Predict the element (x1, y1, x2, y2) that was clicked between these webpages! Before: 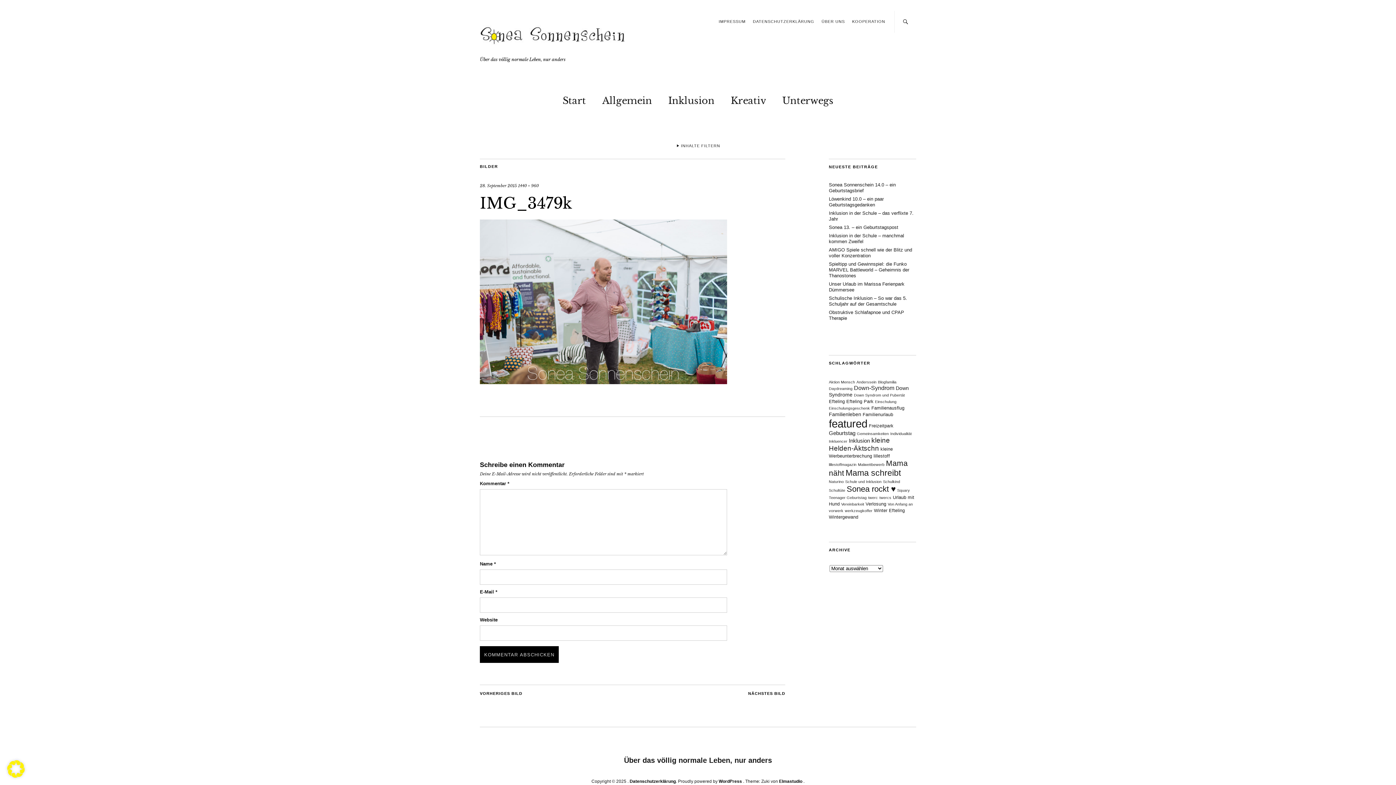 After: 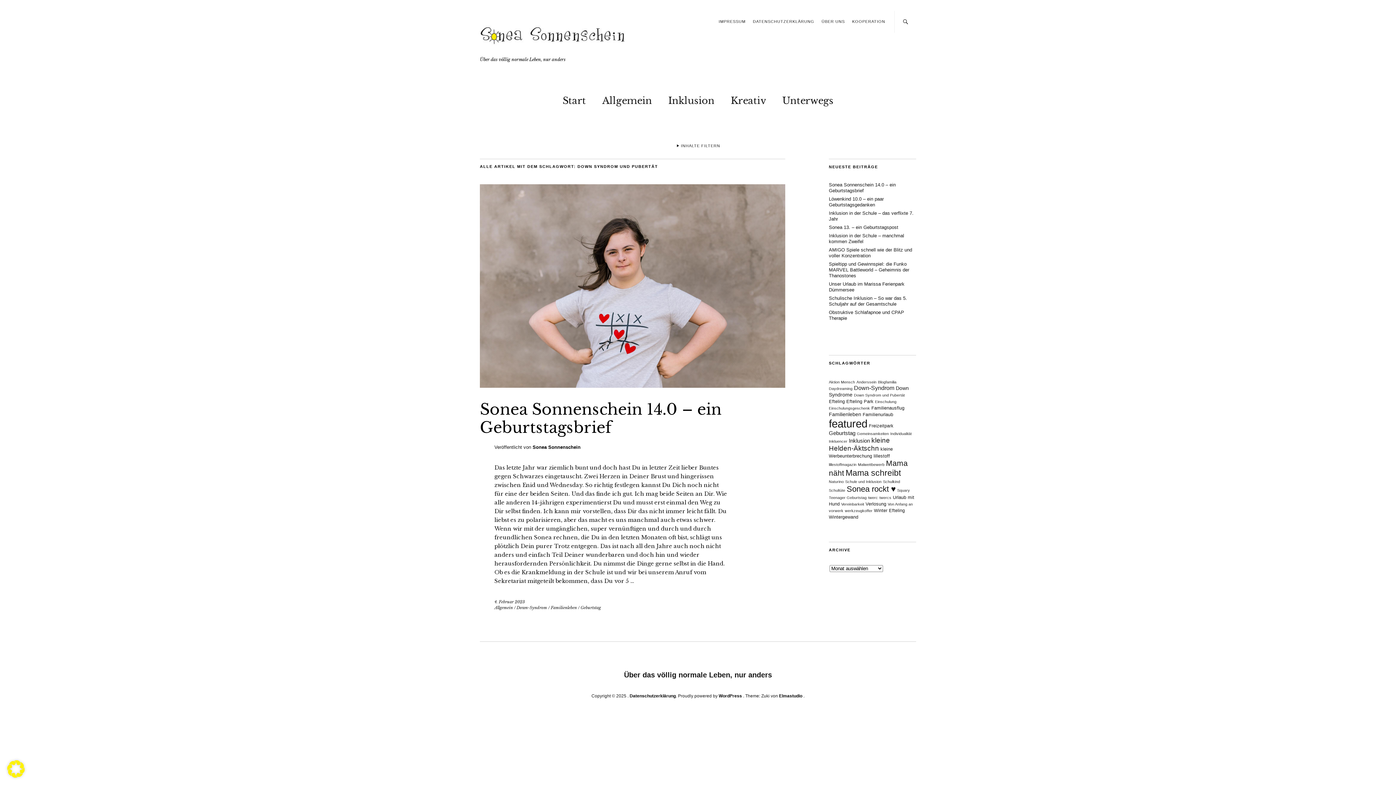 Action: bbox: (854, 393, 905, 397) label: Down Syndrom und Pubertät (1 Eintrag)